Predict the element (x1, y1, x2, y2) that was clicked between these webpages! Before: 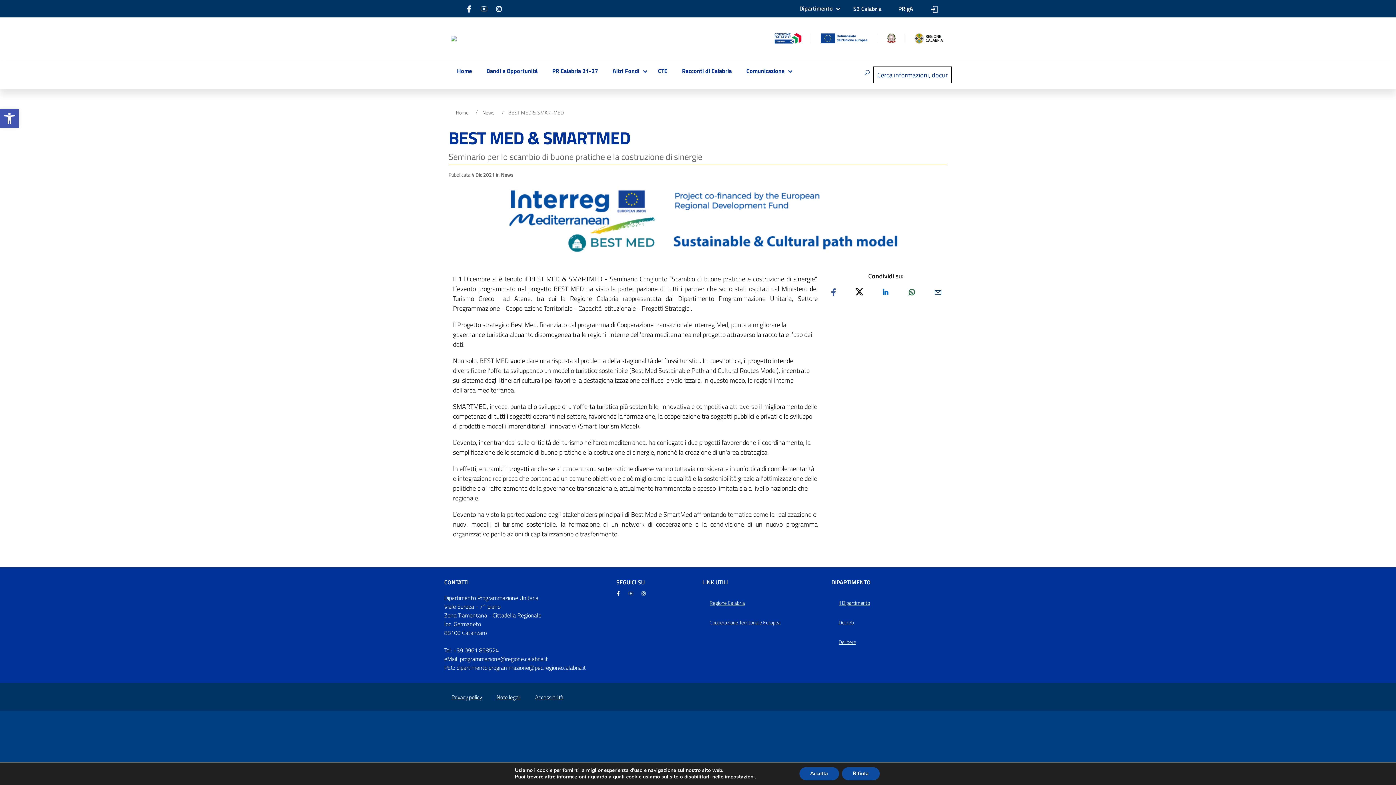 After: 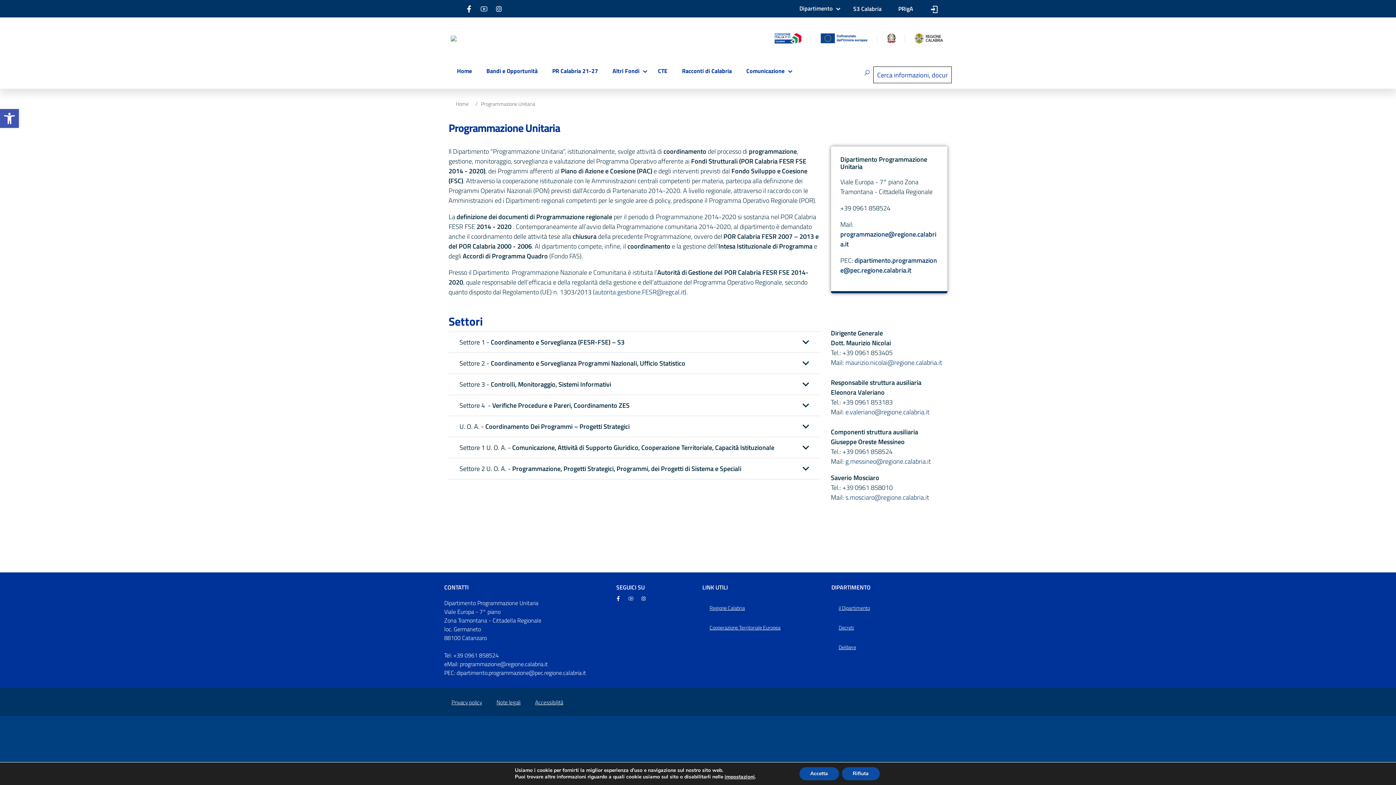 Action: bbox: (838, 599, 870, 607) label: il Dipartimento